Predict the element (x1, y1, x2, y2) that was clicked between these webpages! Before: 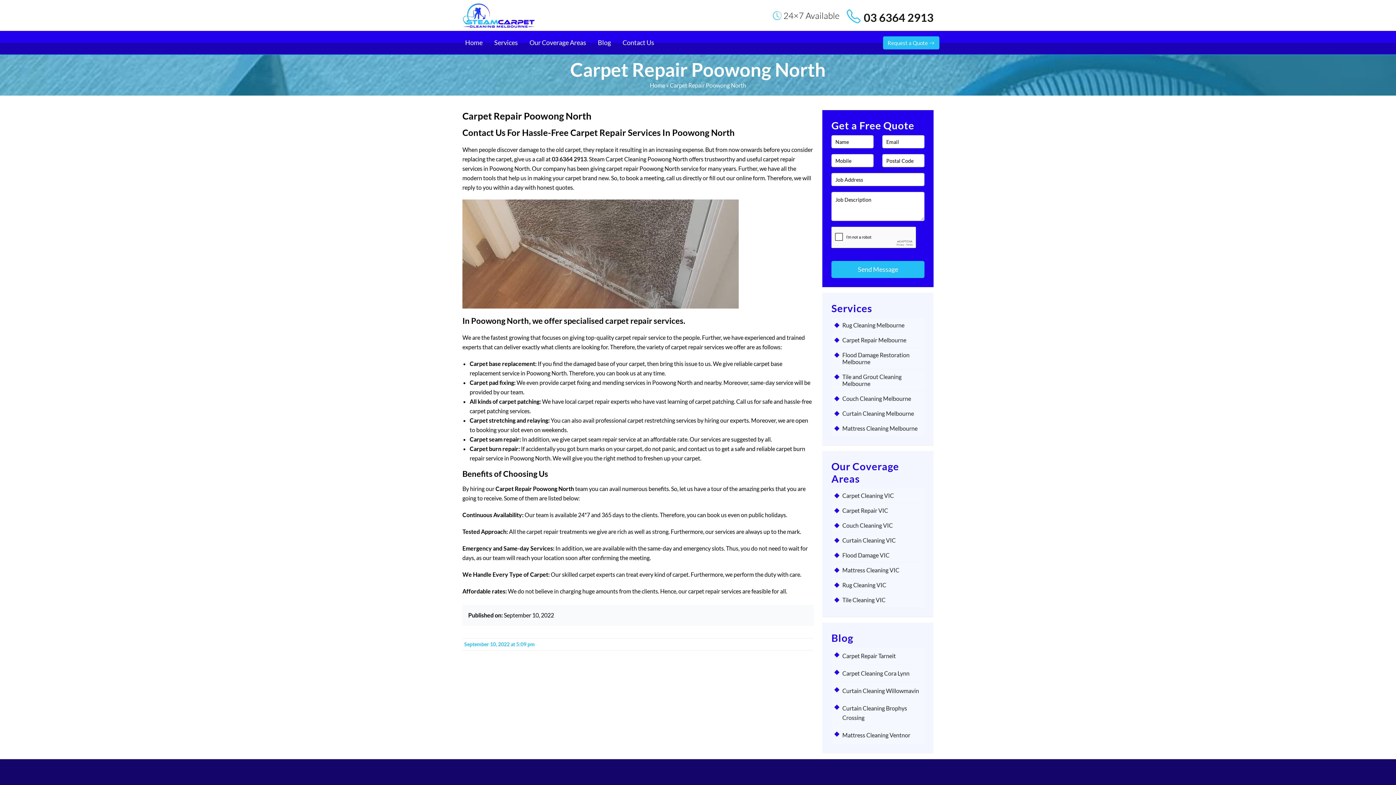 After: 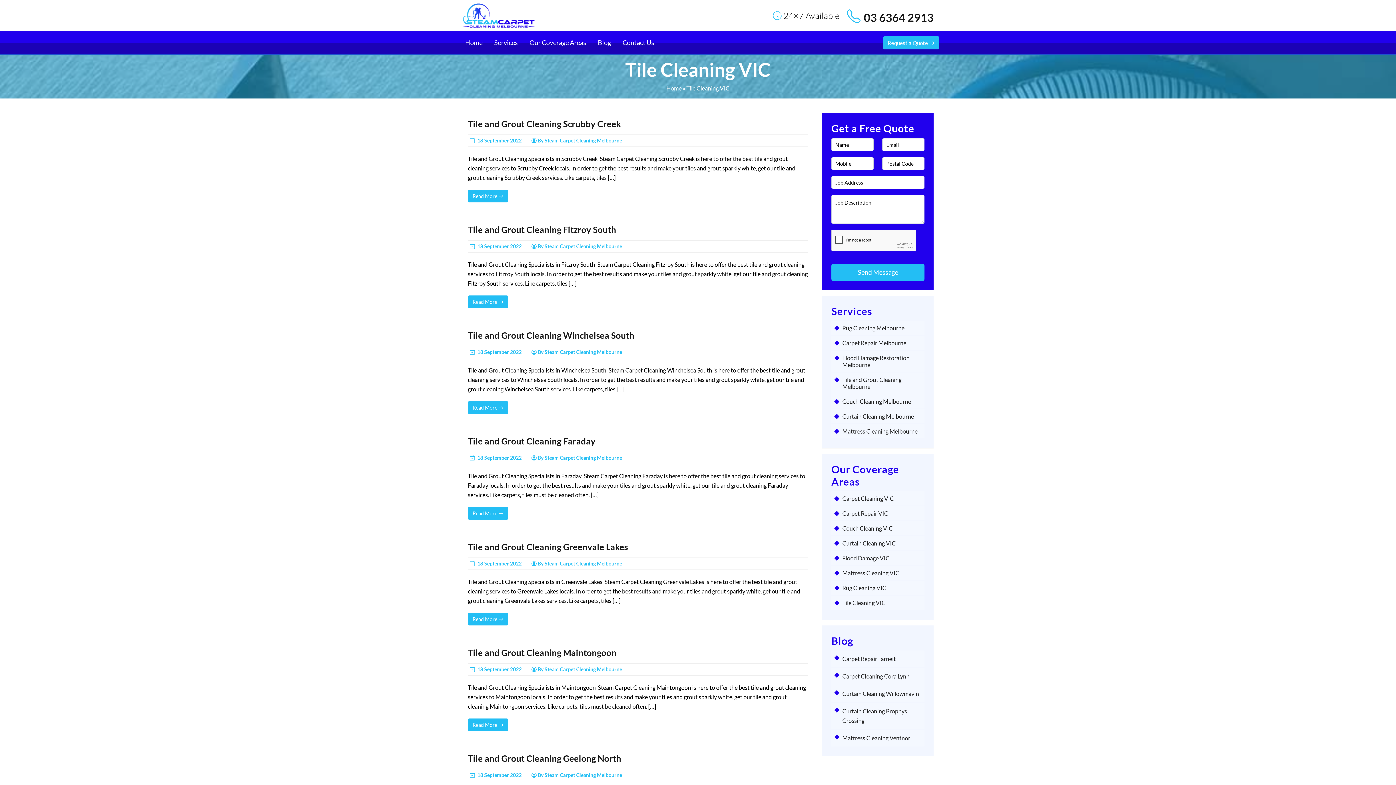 Action: bbox: (842, 596, 921, 603) label: Tile Cleaning VIC